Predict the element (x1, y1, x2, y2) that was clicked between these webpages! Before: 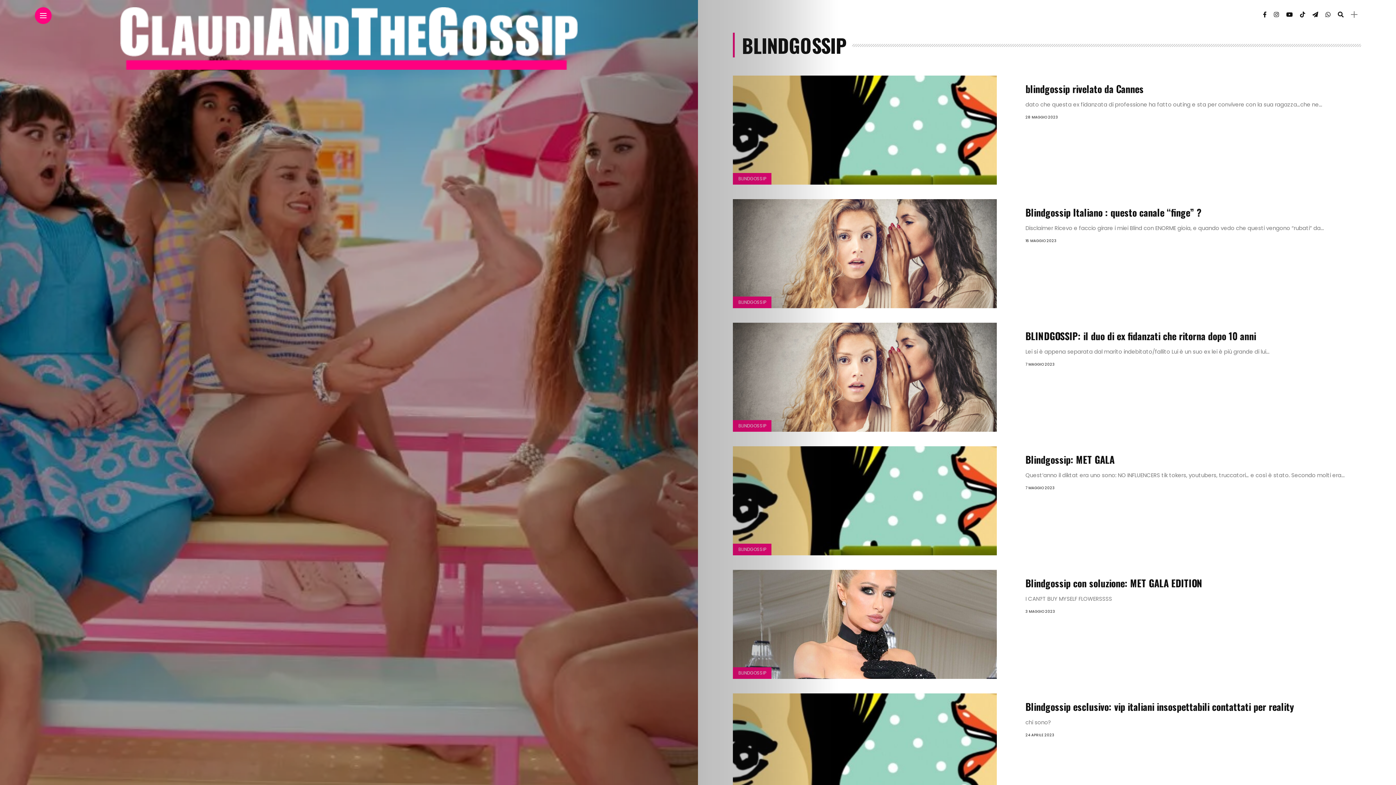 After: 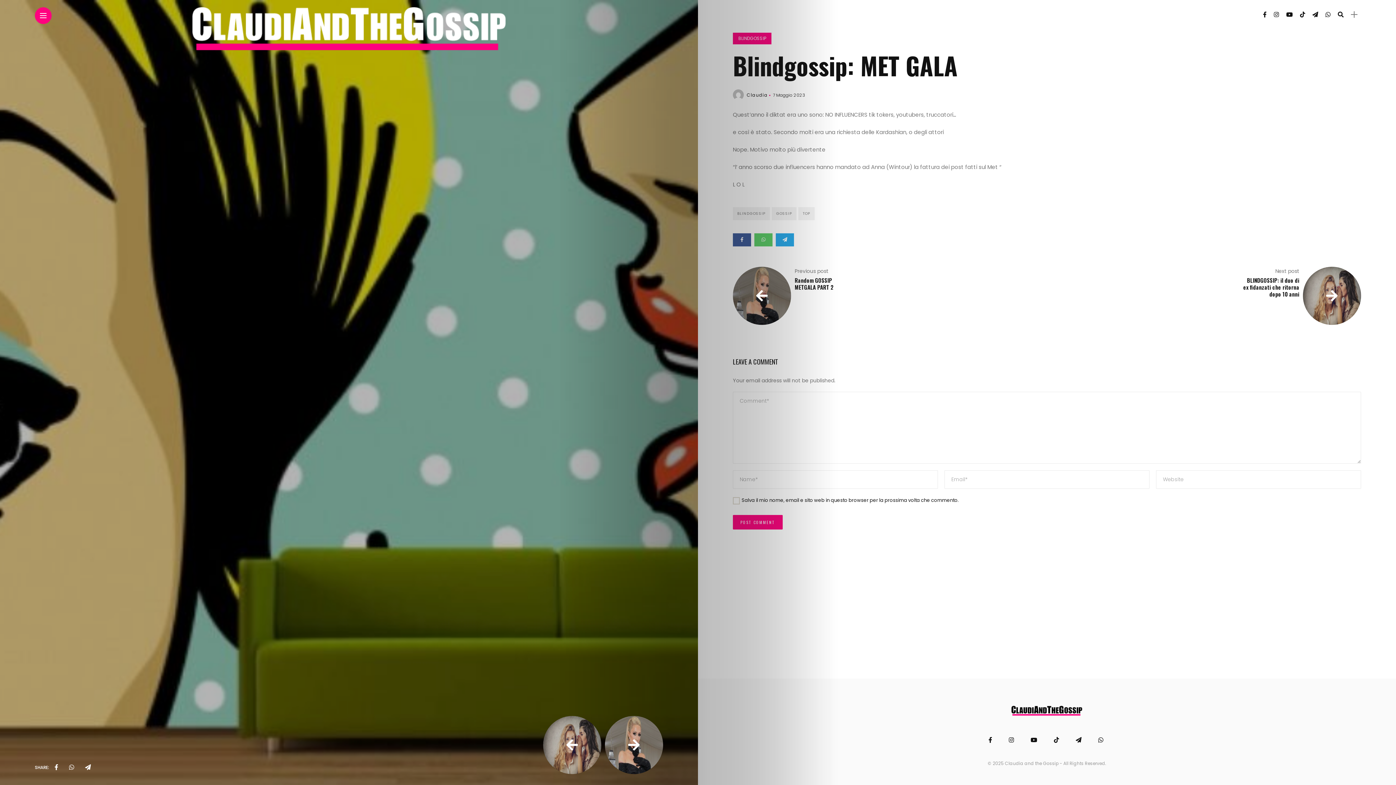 Action: bbox: (1025, 452, 1114, 466) label: Blindgossip: MET GALA